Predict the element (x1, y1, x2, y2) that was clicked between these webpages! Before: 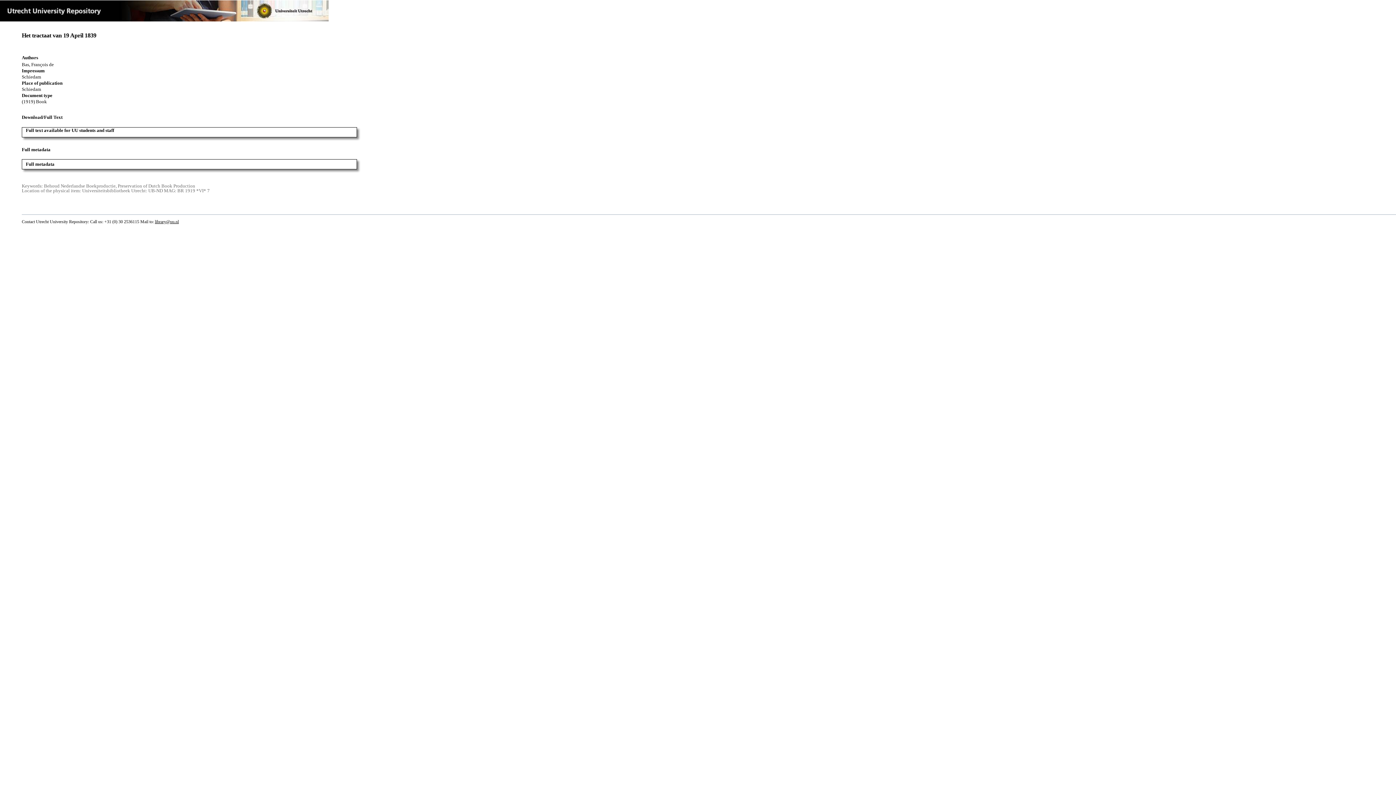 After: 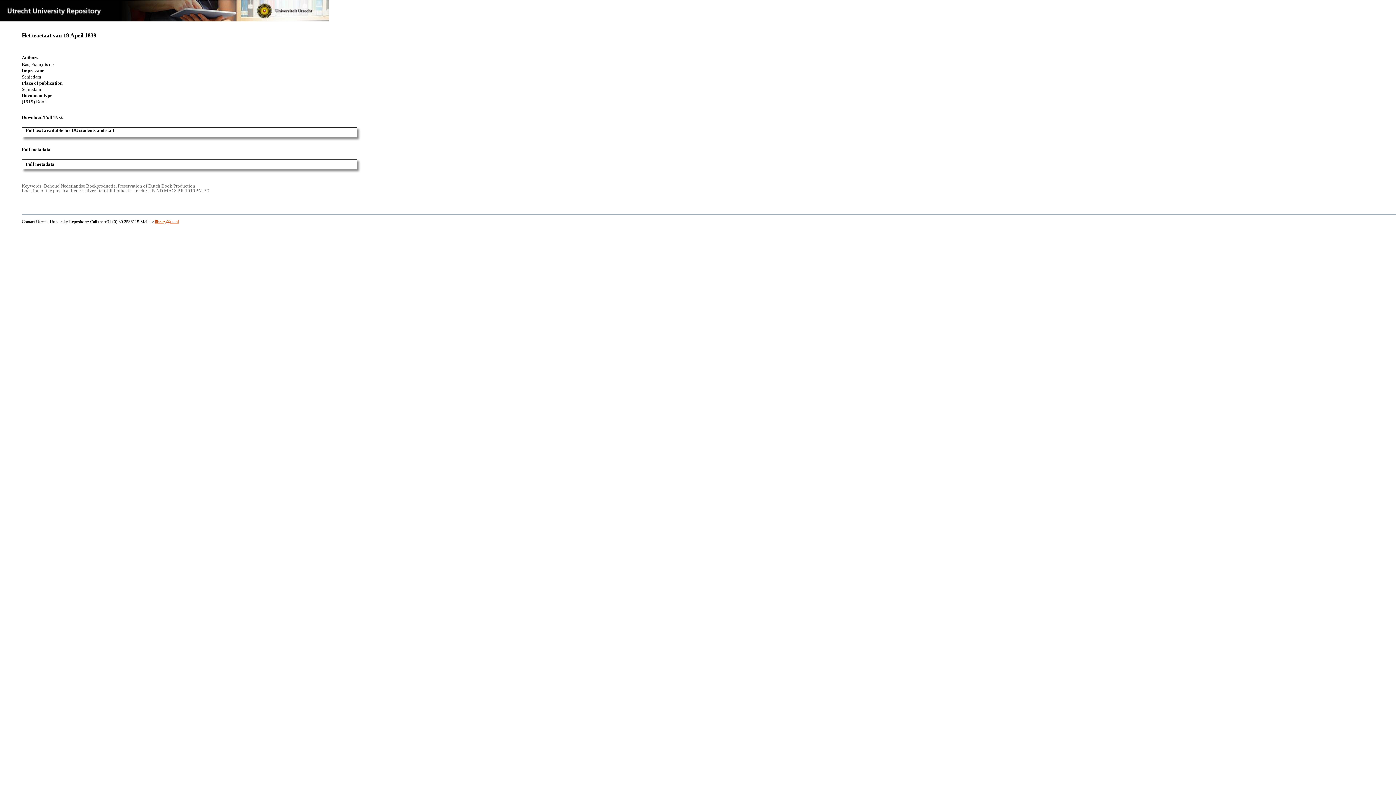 Action: bbox: (154, 219, 178, 224) label: library@uu.nl